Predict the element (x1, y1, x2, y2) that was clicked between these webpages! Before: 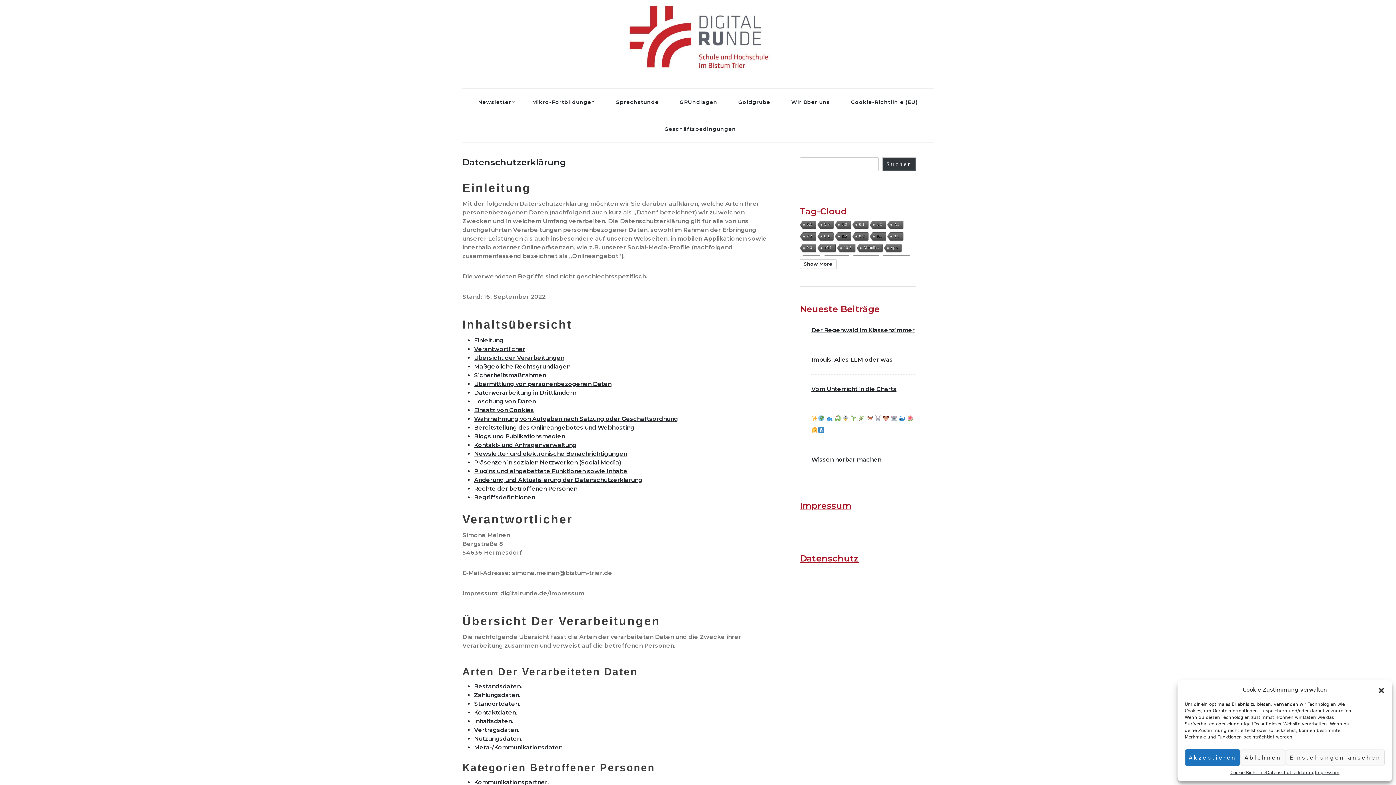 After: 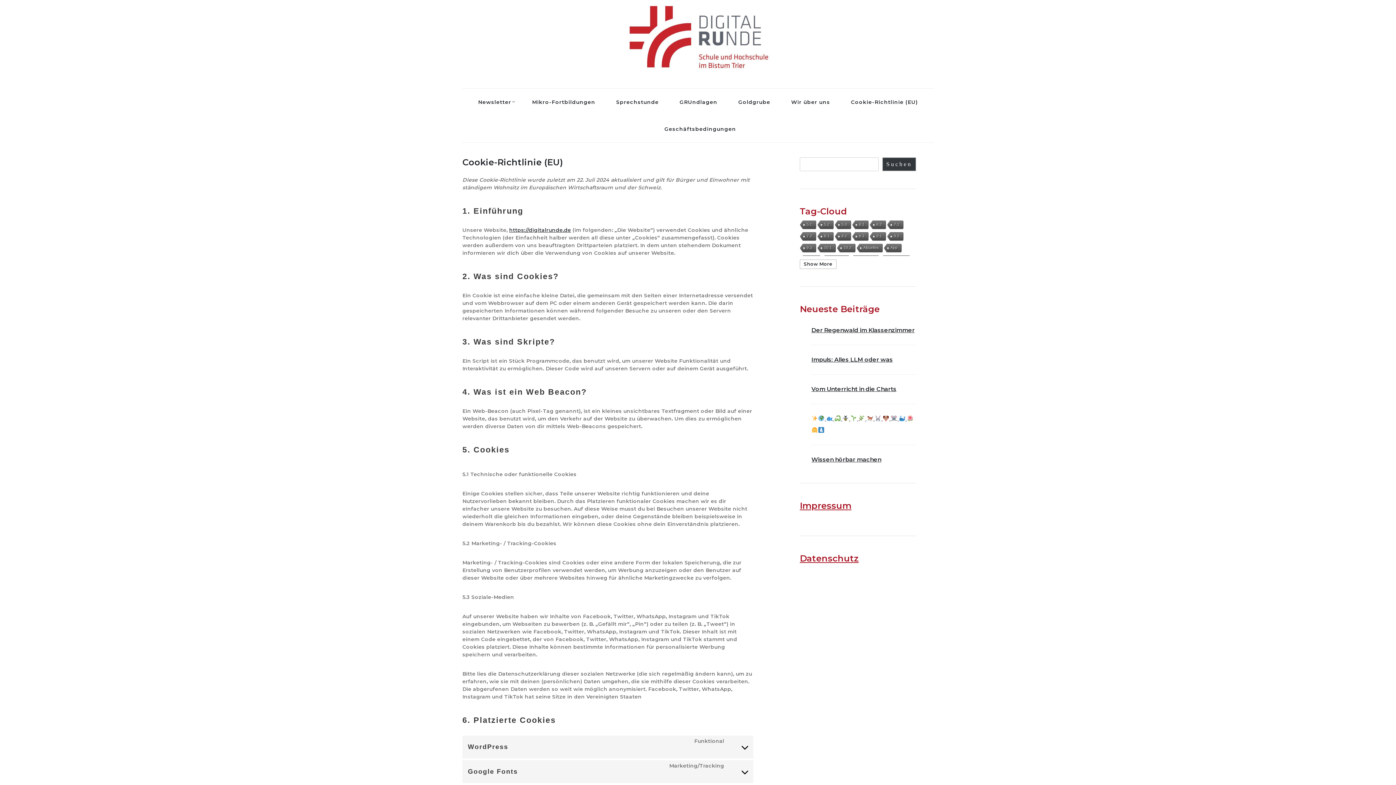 Action: label: Cookie-Richtlinie (EU) bbox: (843, 99, 925, 104)